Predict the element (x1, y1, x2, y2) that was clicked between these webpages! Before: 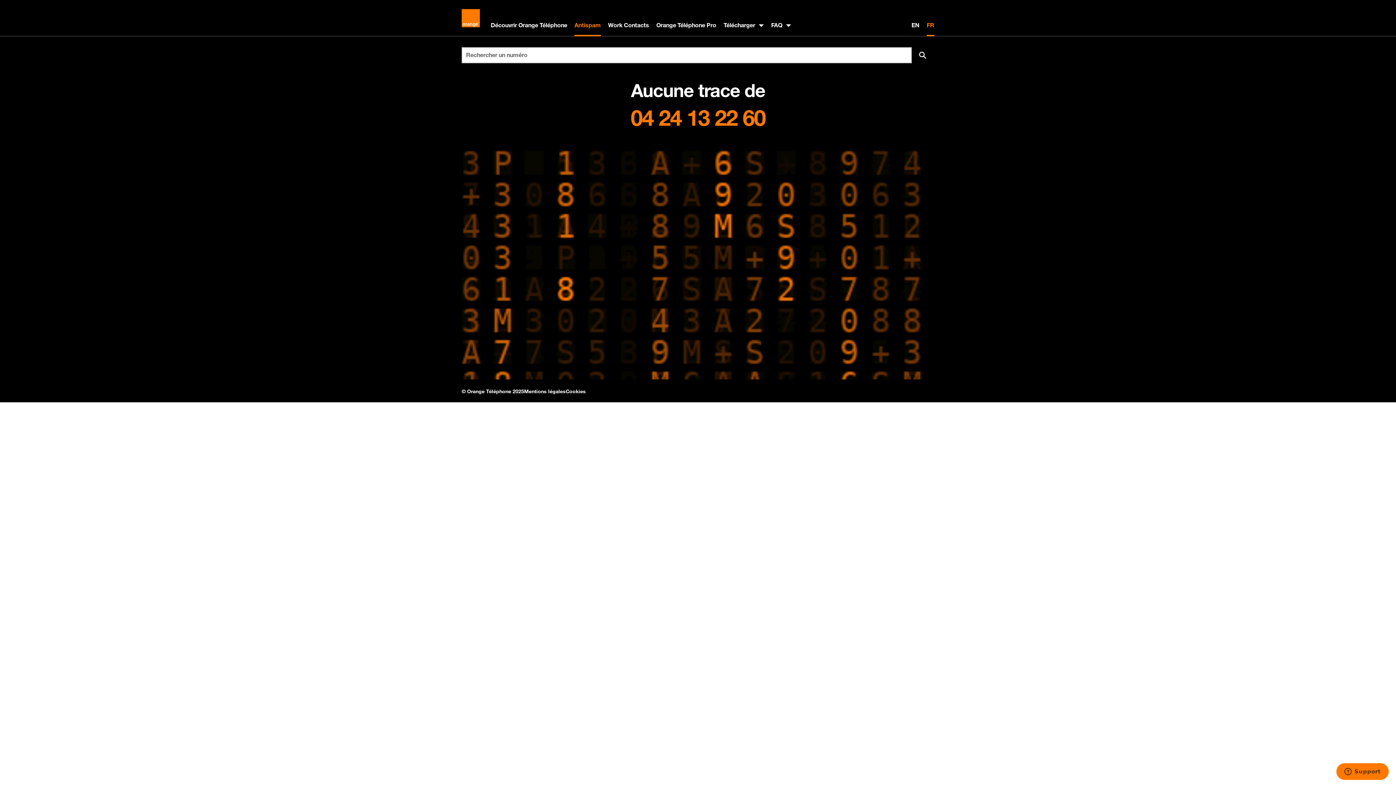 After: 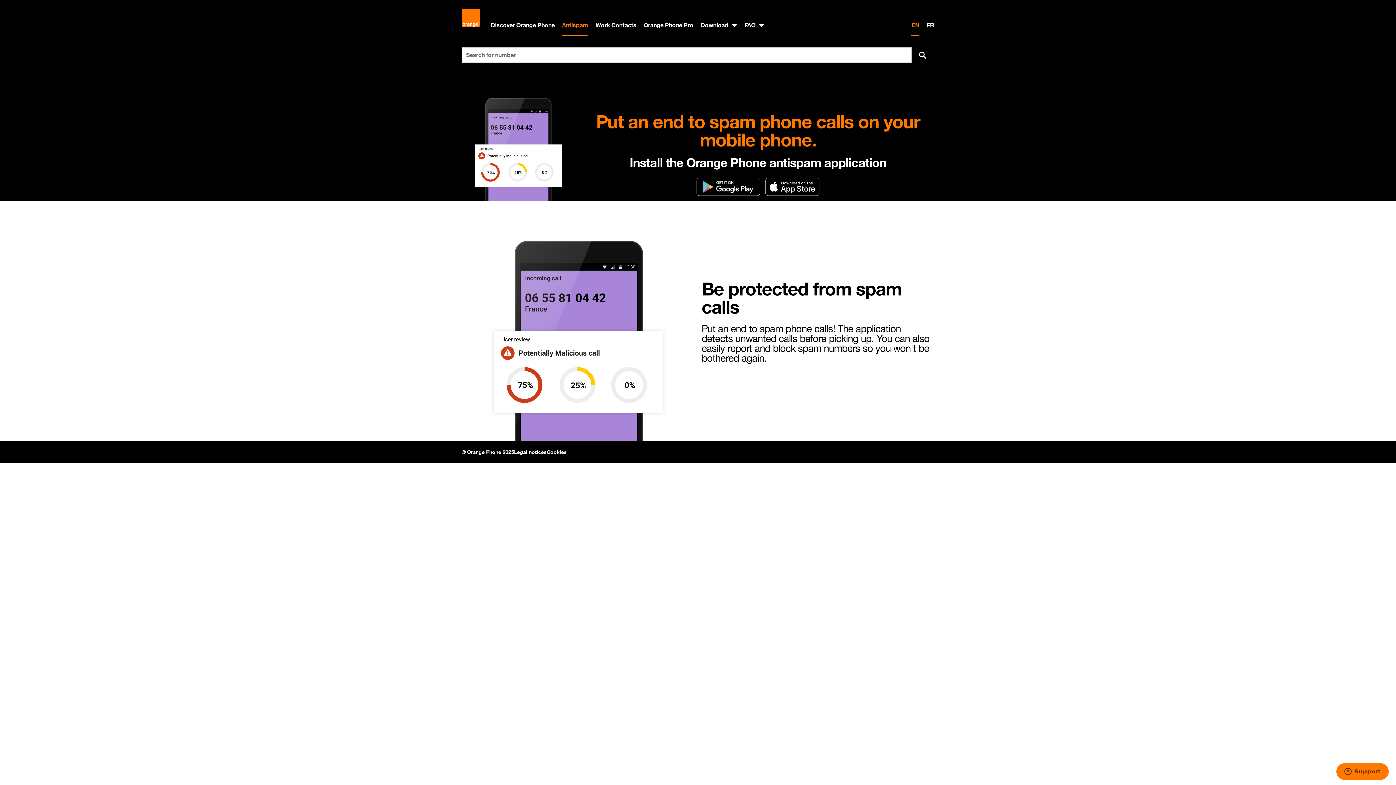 Action: bbox: (908, 16, 923, 34) label: English version